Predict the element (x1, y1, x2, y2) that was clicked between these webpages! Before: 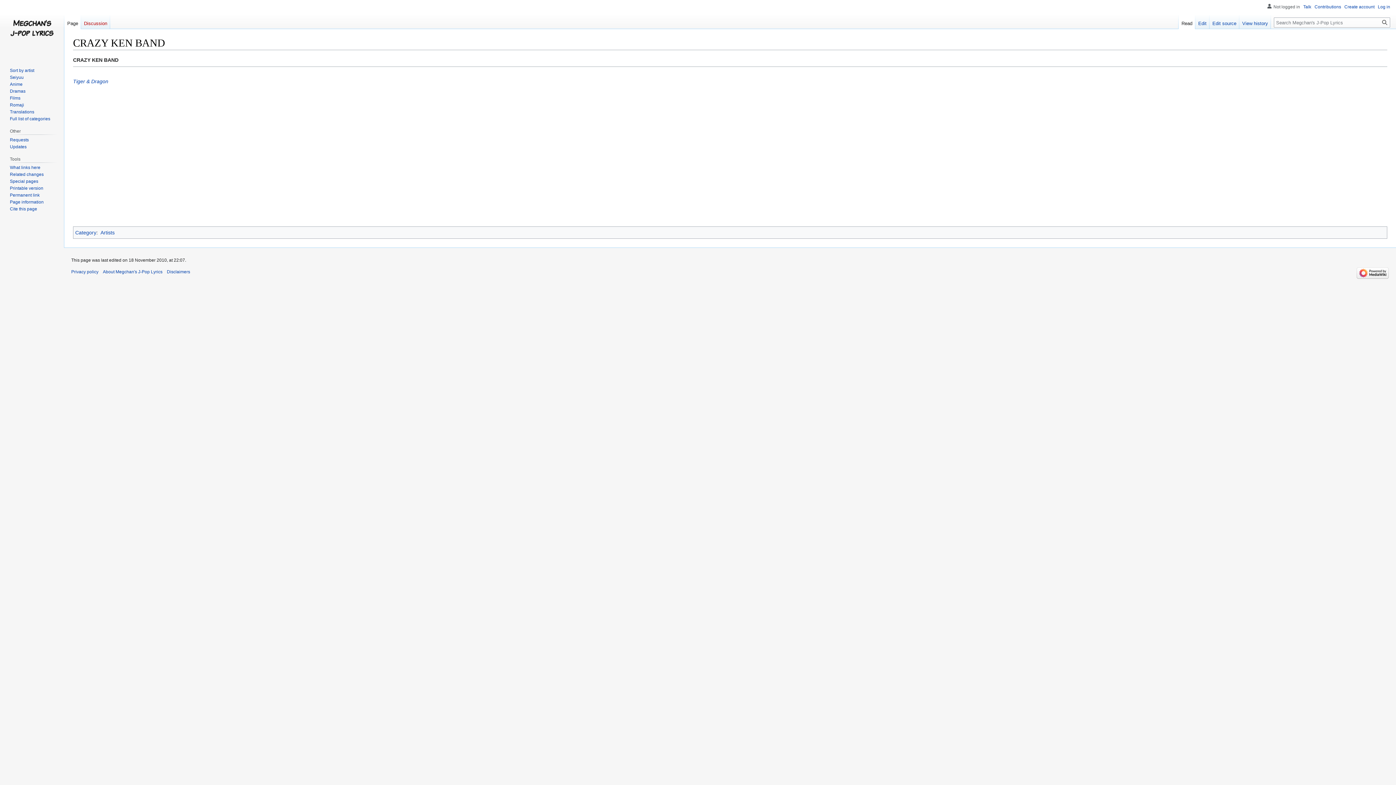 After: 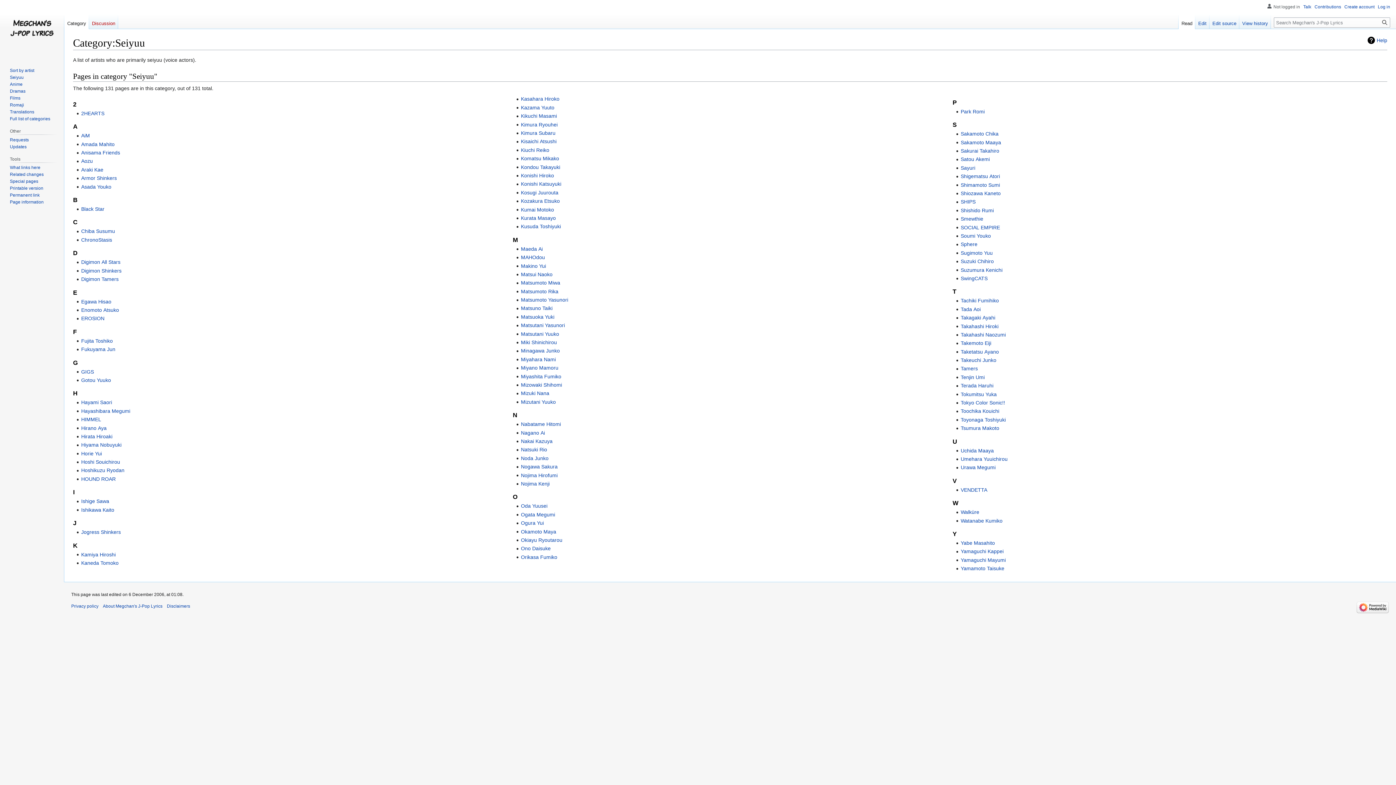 Action: bbox: (9, 74, 23, 79) label: Seiyuu